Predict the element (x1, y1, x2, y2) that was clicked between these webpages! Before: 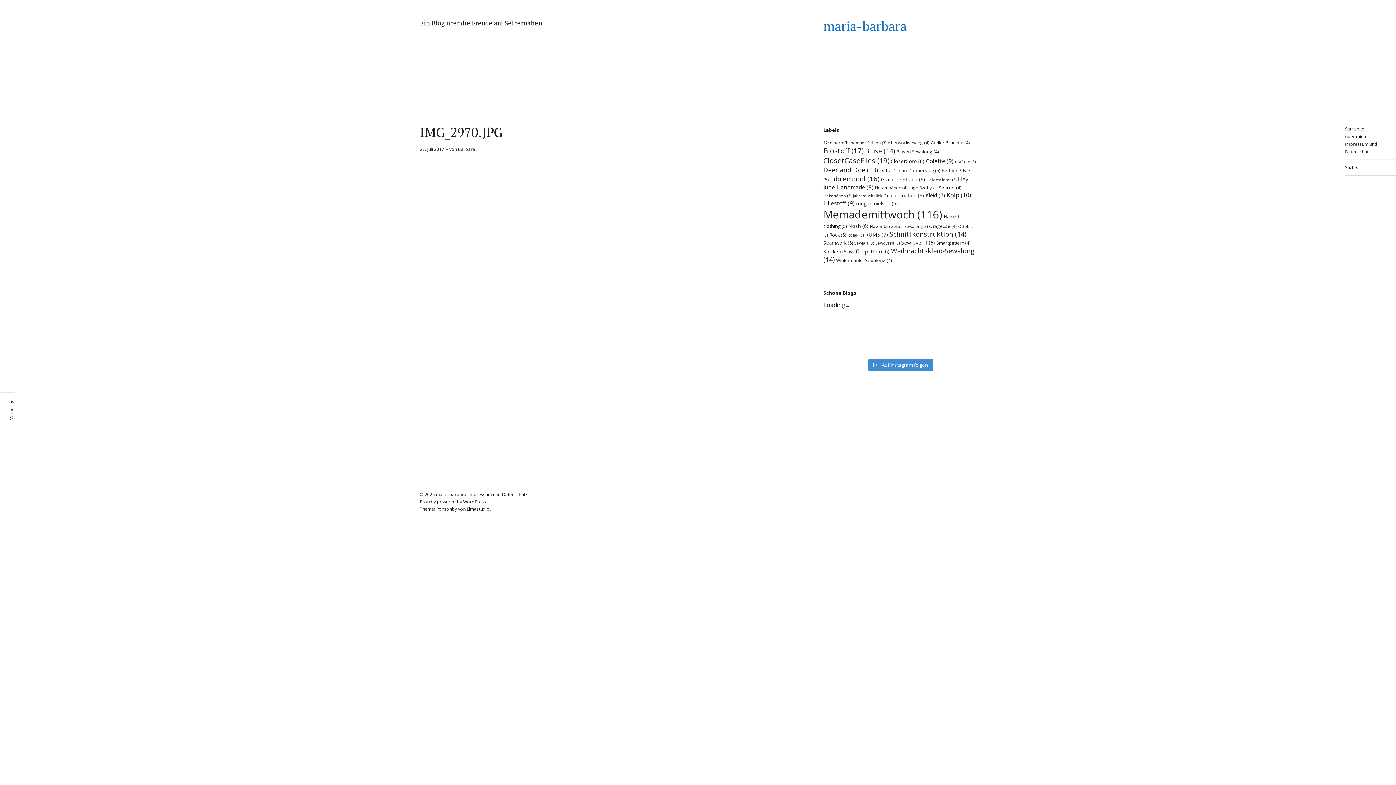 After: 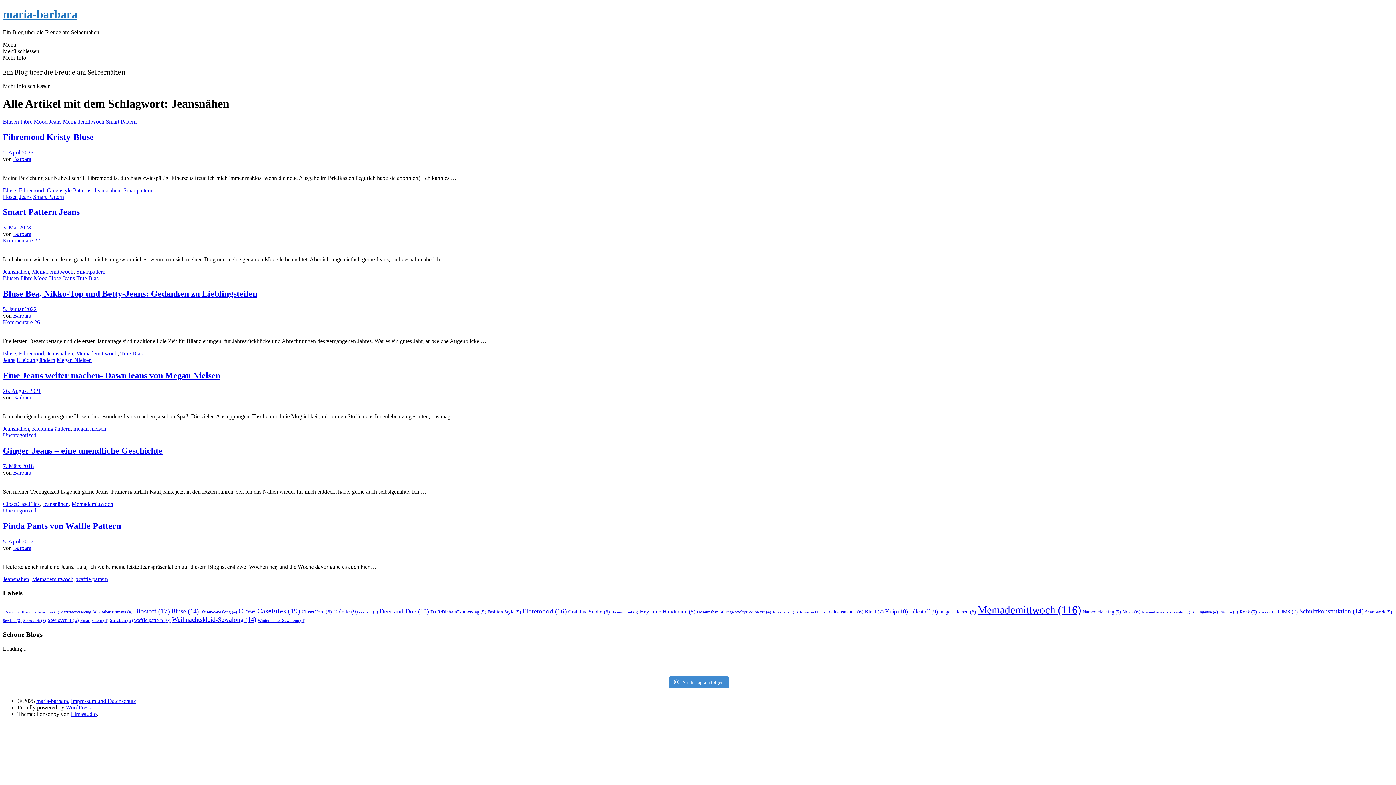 Action: bbox: (889, 192, 924, 198) label: Jeansnähen (6 Einträge)